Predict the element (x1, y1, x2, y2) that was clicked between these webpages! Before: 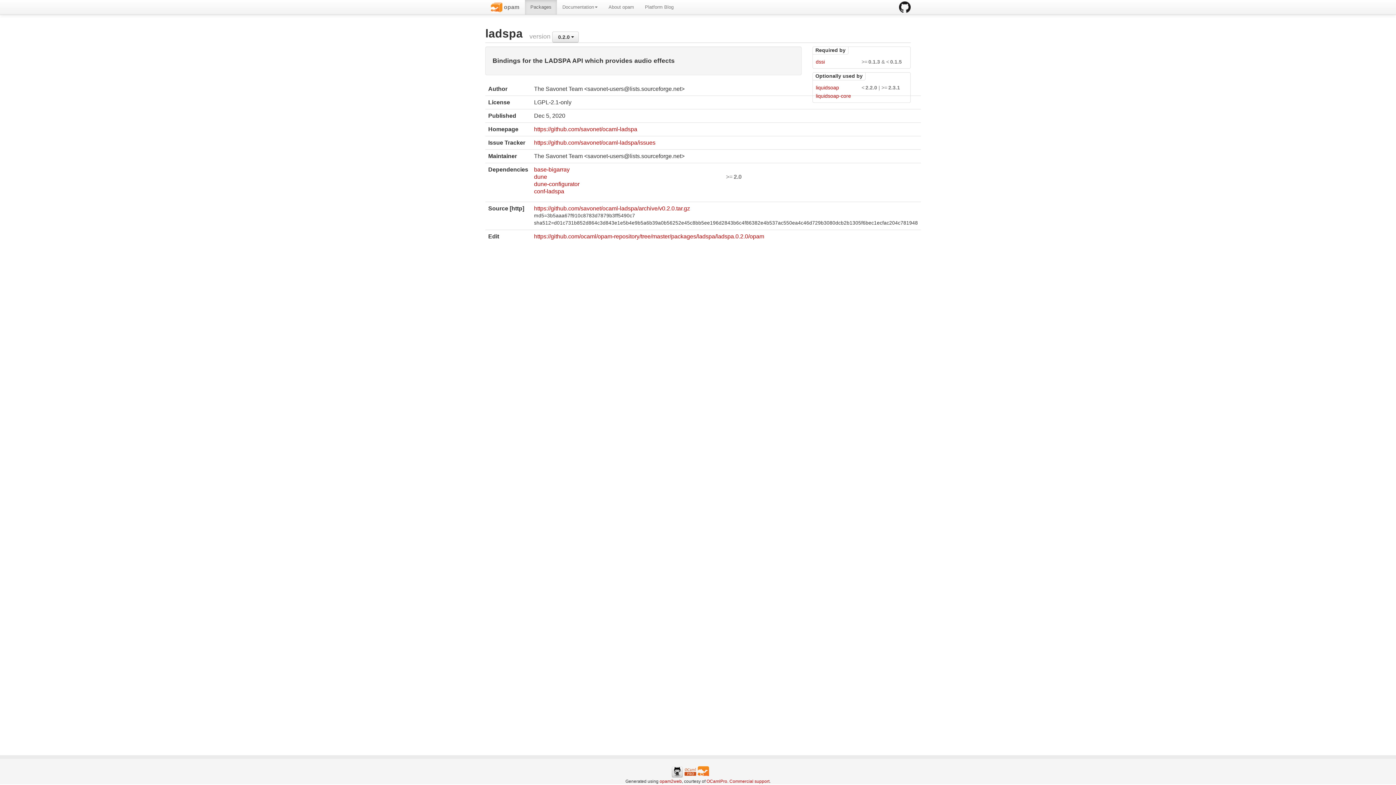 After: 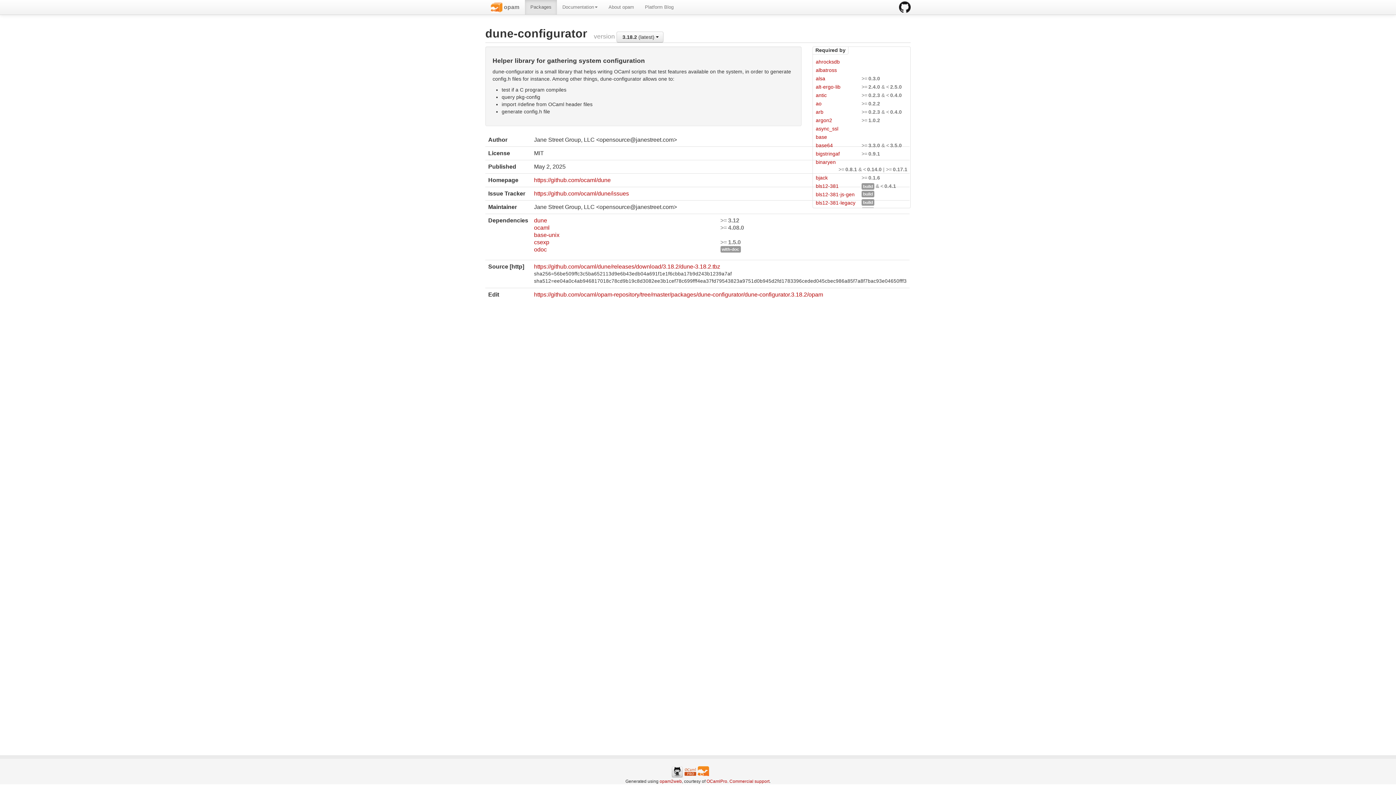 Action: bbox: (534, 181, 726, 187) label: dune-configurator